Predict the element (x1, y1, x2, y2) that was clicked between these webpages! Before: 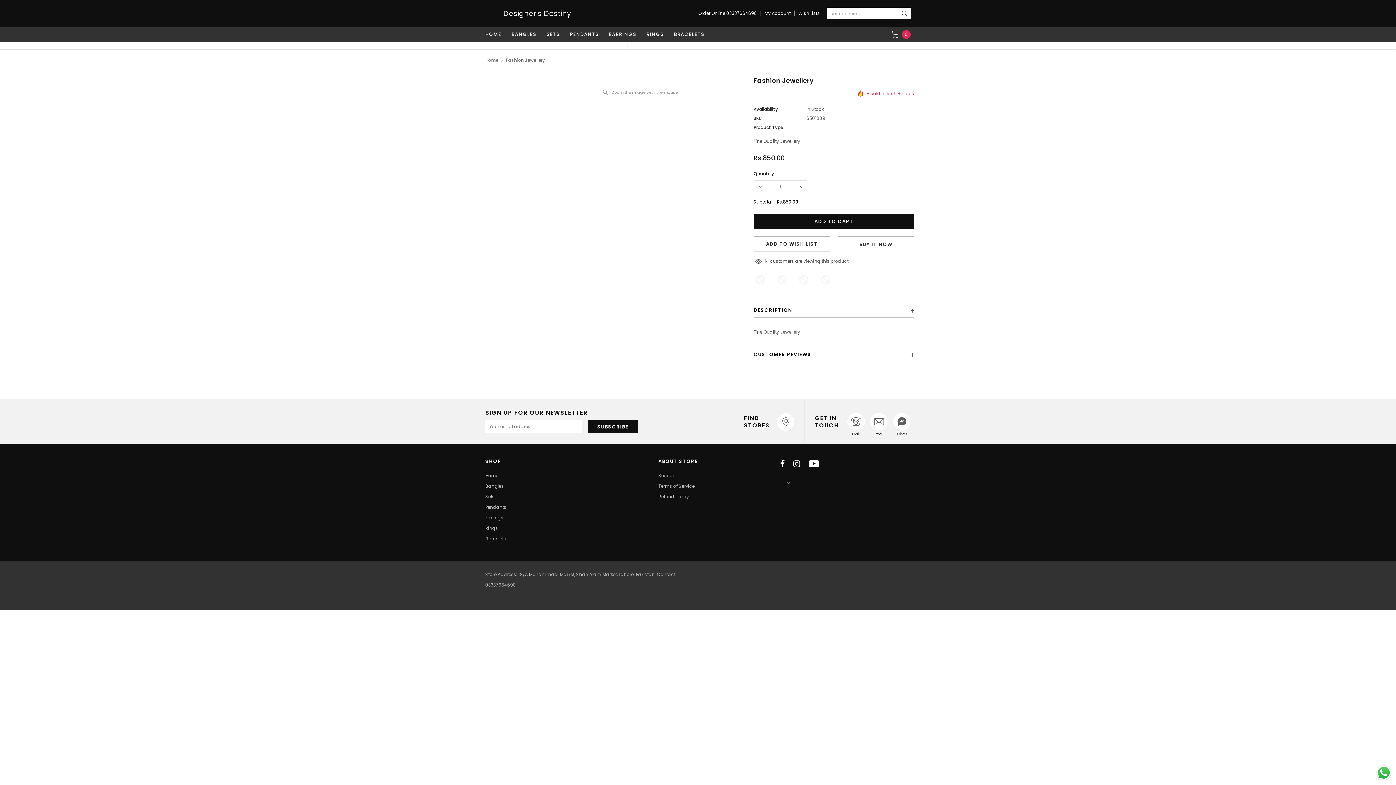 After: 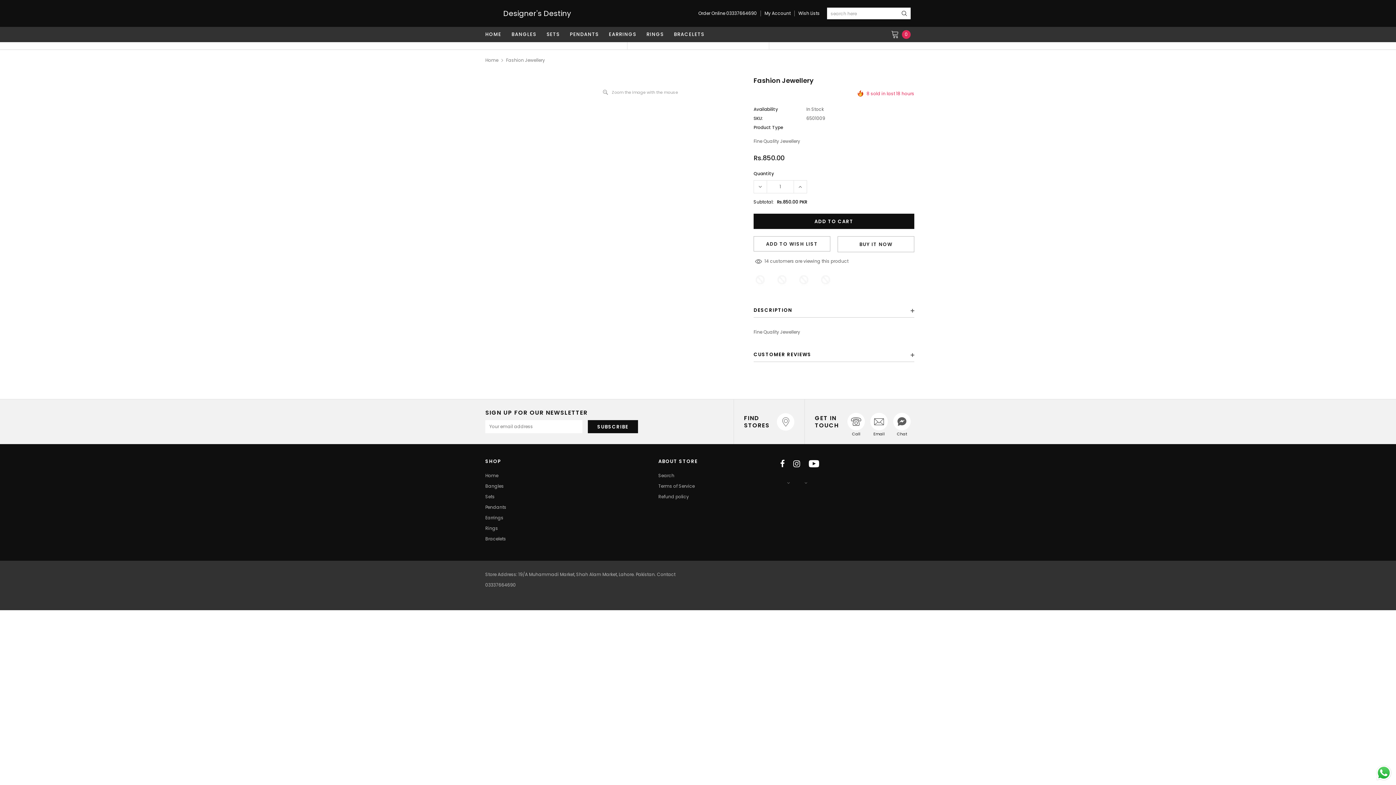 Action: bbox: (753, 180, 766, 193)